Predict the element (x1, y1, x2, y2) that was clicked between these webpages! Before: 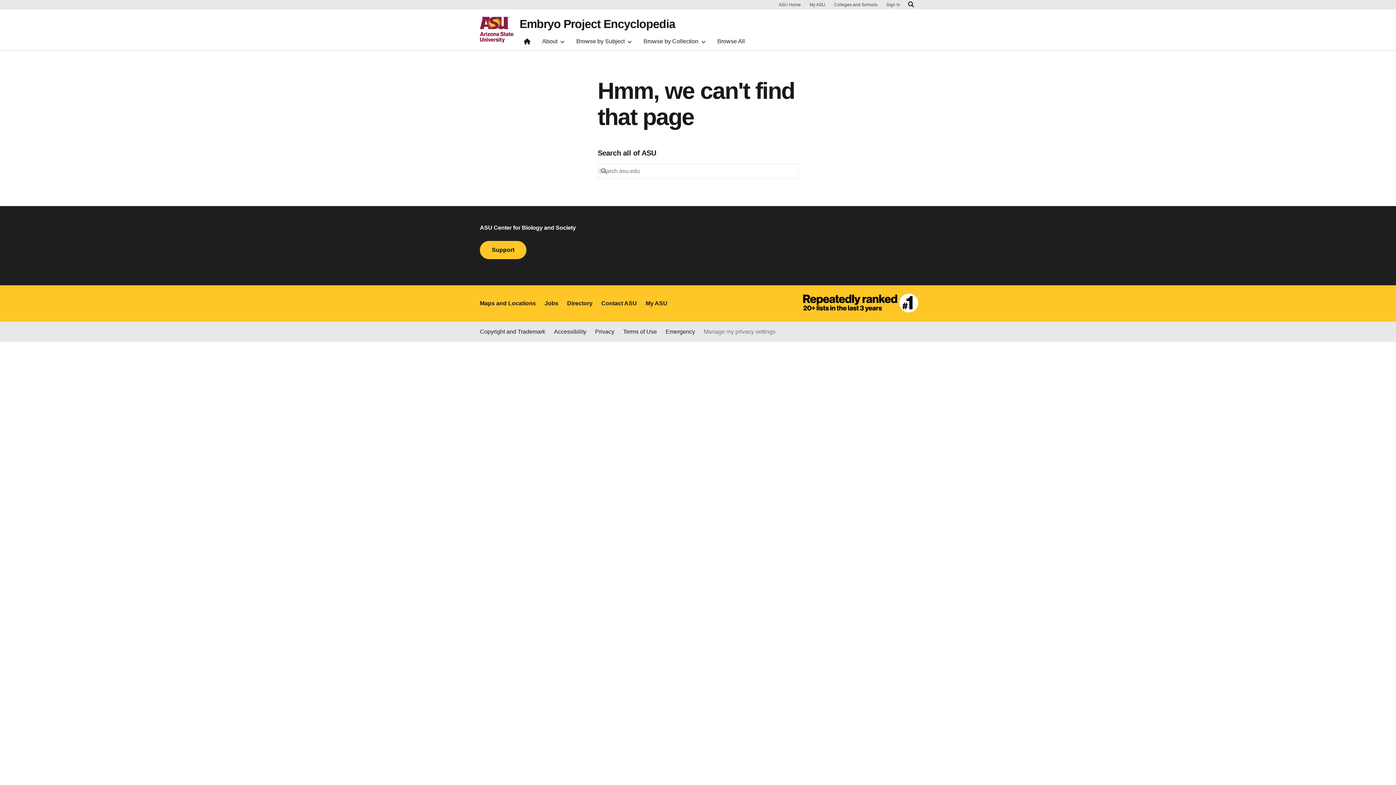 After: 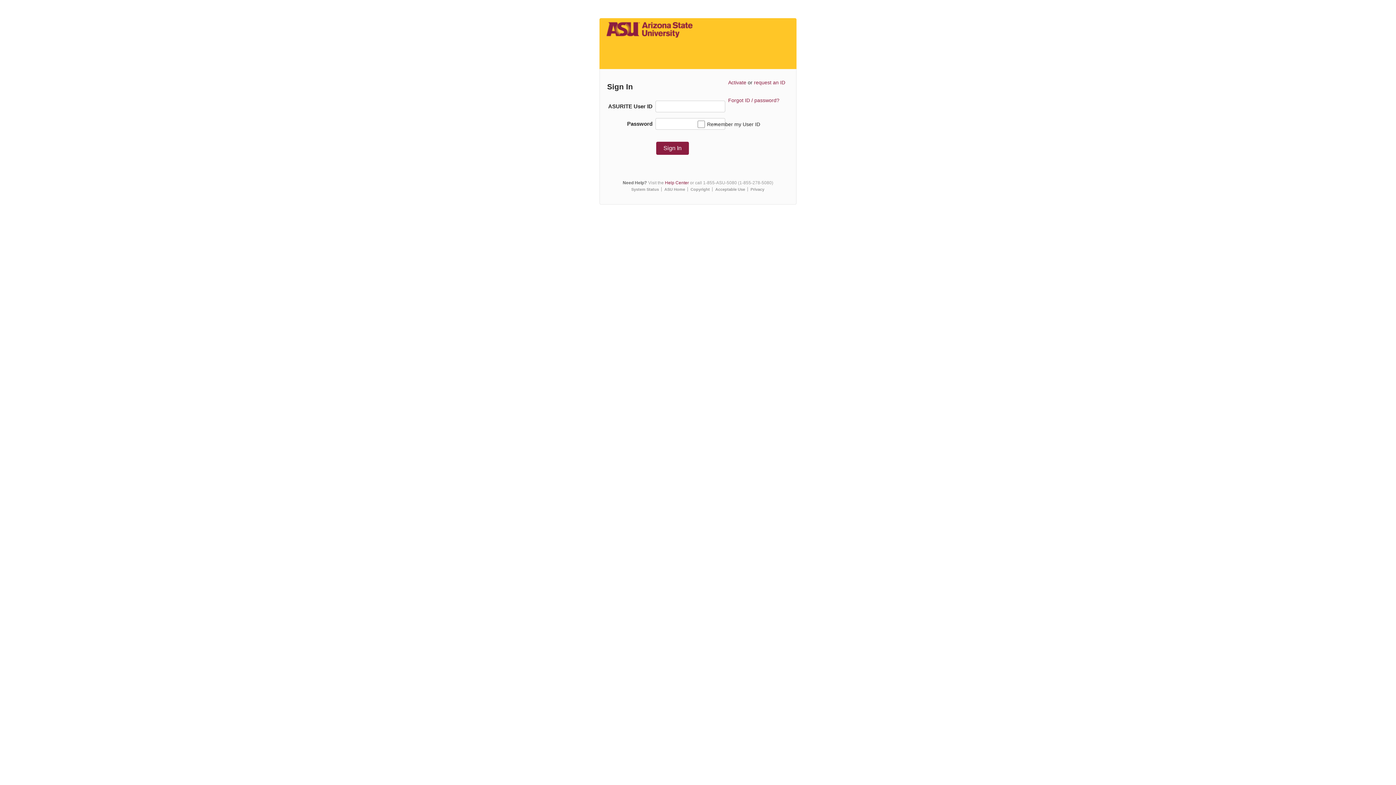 Action: bbox: (806, 1, 828, 8) label: My ASU